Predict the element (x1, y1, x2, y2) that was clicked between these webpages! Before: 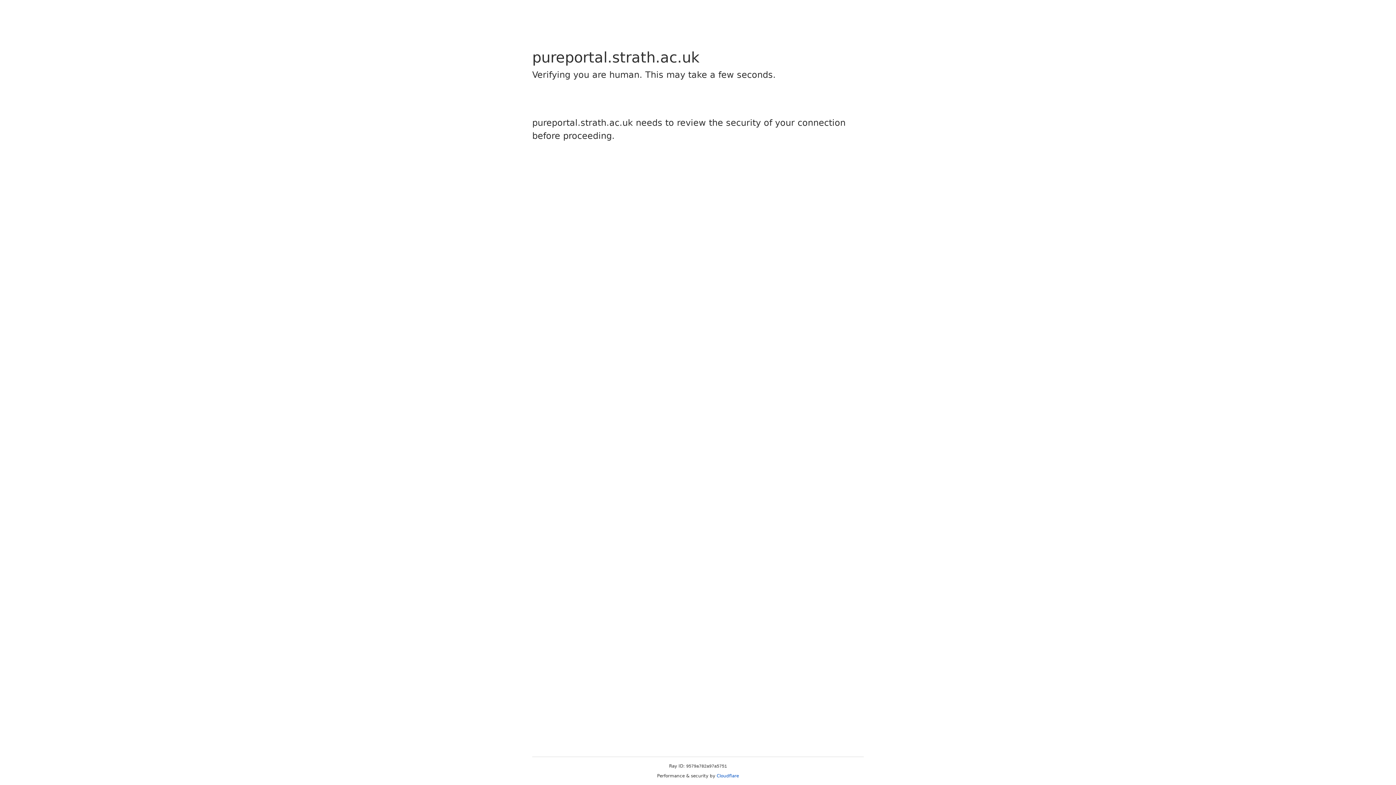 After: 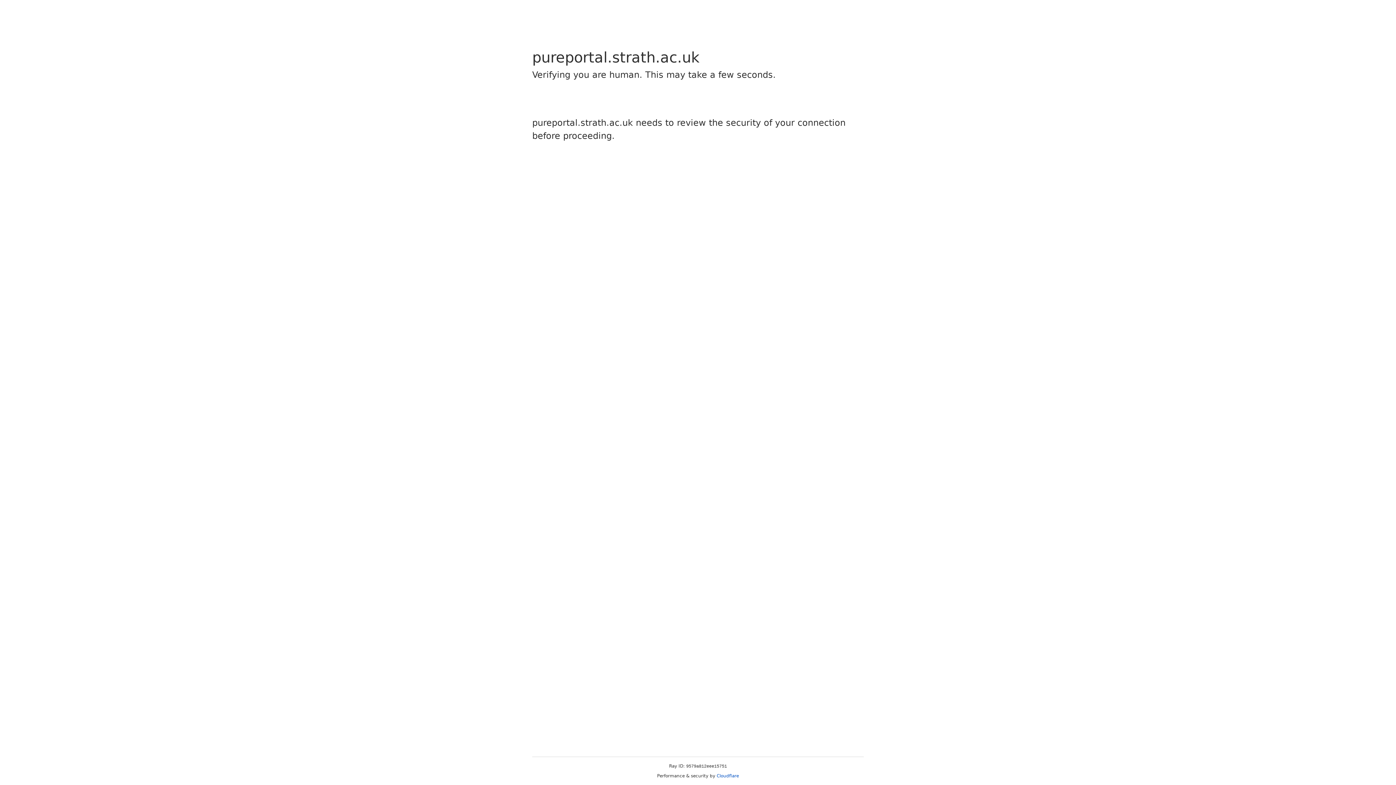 Action: bbox: (716, 773, 739, 778) label: Cloudflare